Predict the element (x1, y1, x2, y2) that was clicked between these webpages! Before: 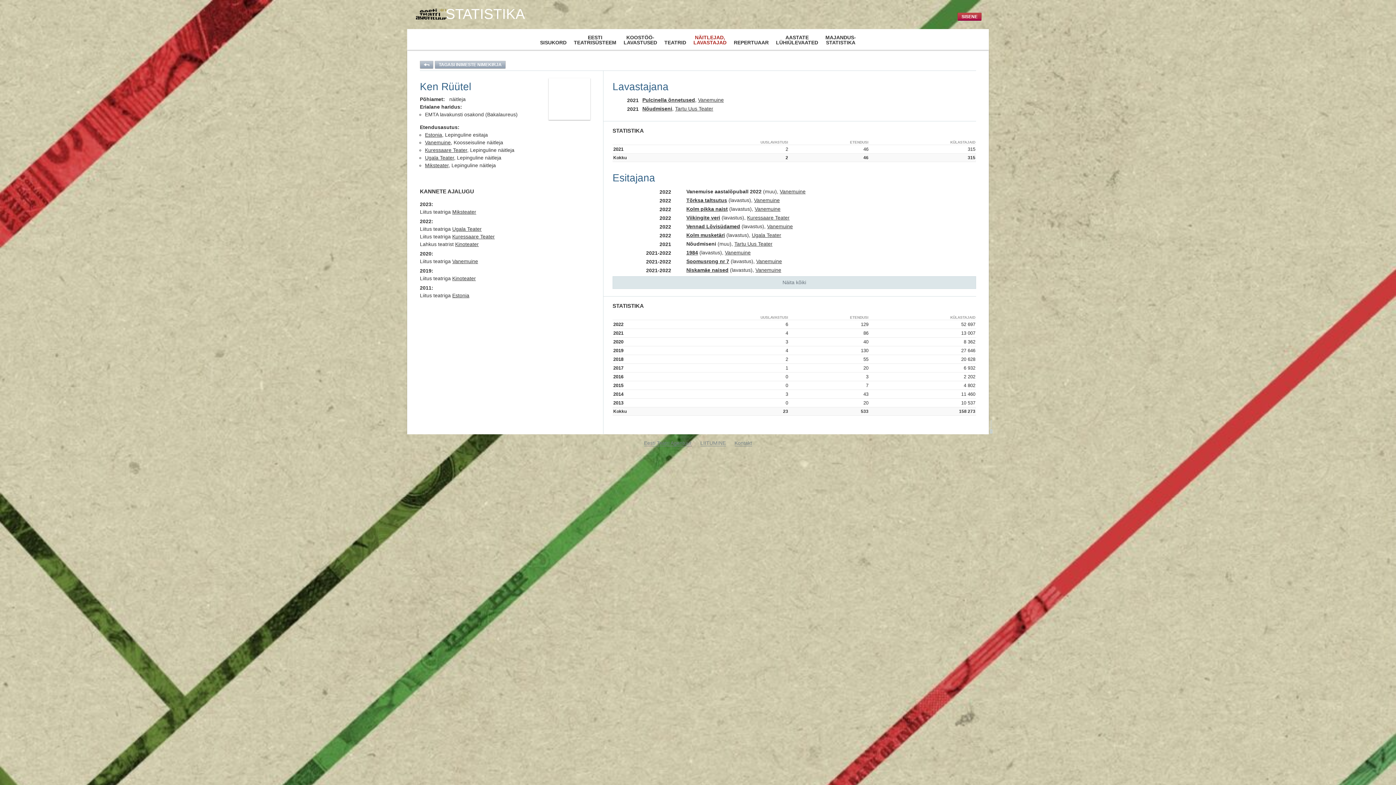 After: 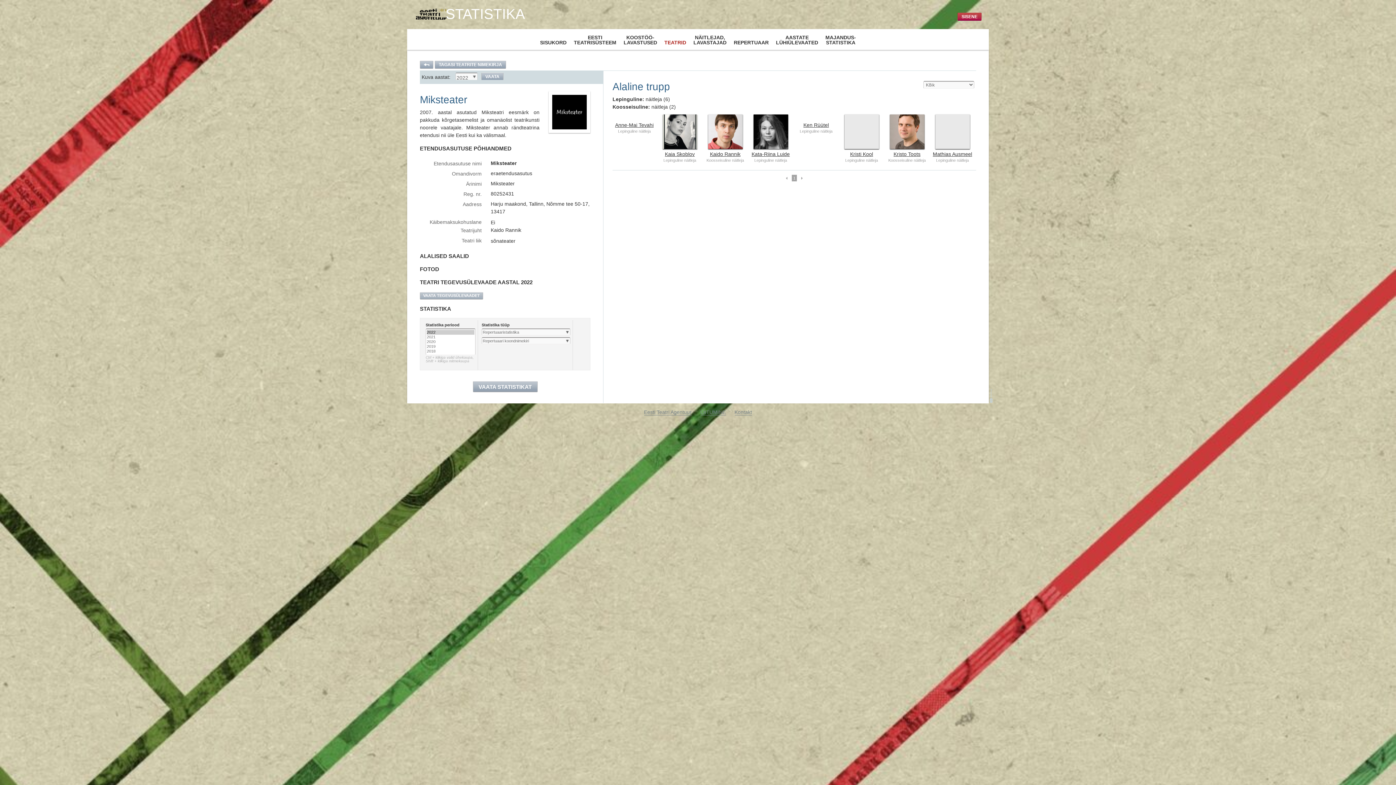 Action: bbox: (425, 162, 448, 168) label: Miksteater